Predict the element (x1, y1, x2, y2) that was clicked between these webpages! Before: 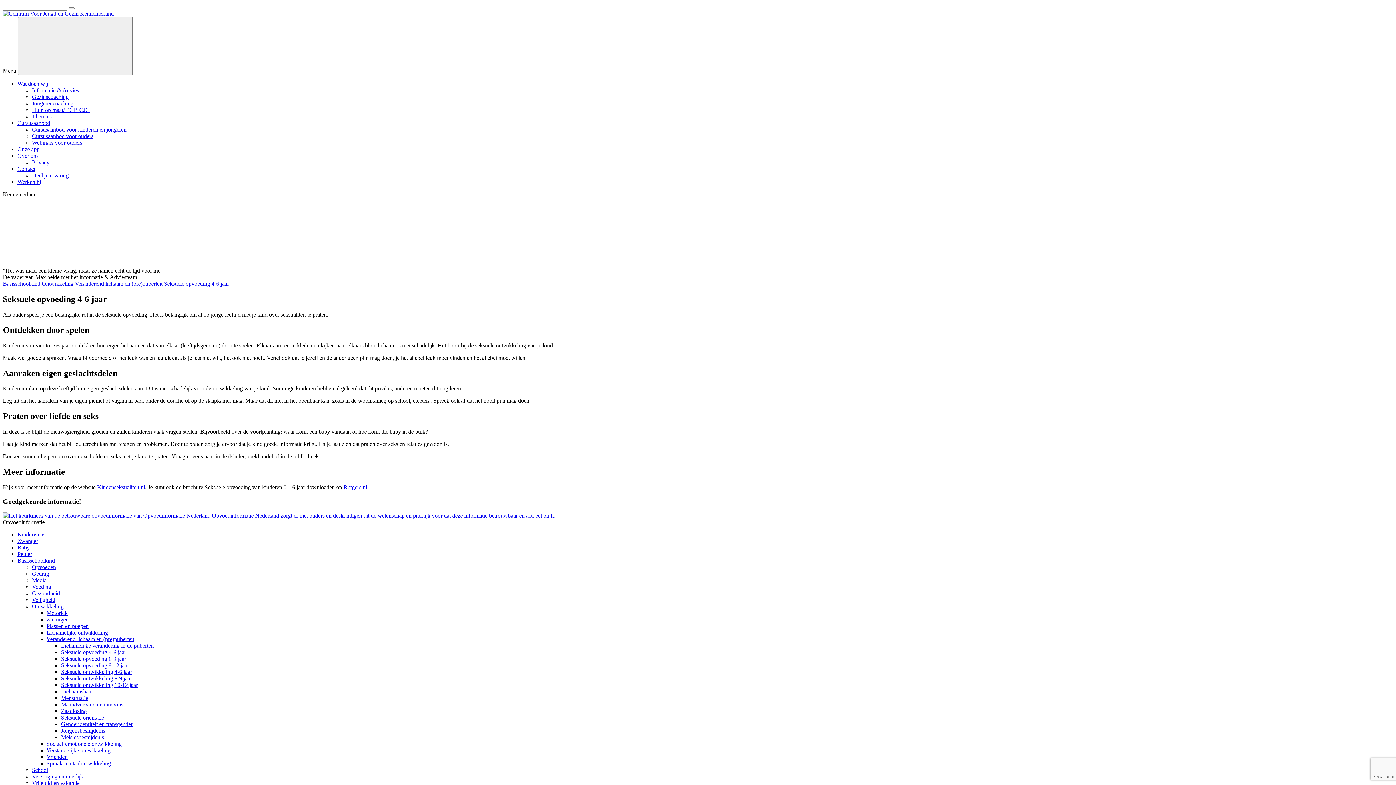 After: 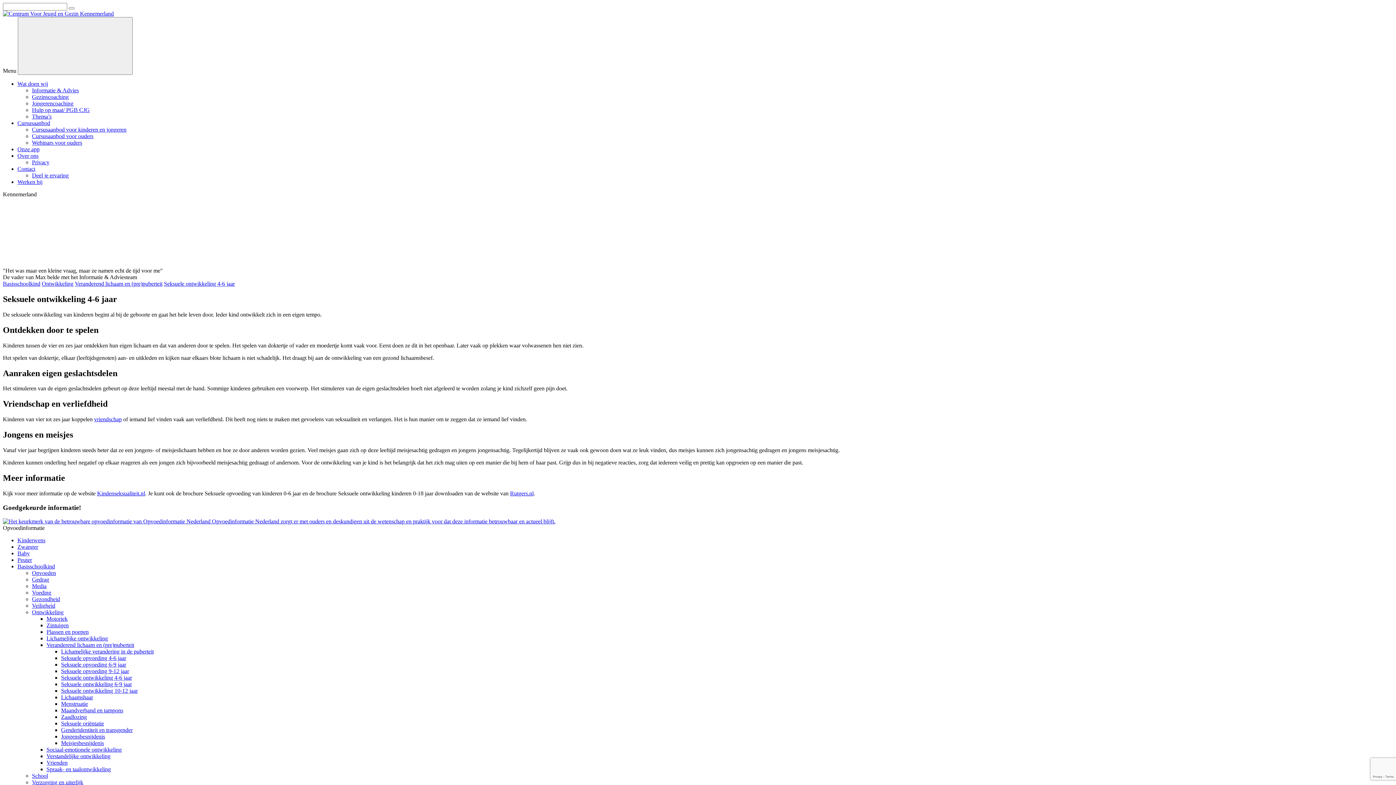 Action: bbox: (61, 668, 132, 675) label: Seksuele ontwikkeling 4-6 jaar